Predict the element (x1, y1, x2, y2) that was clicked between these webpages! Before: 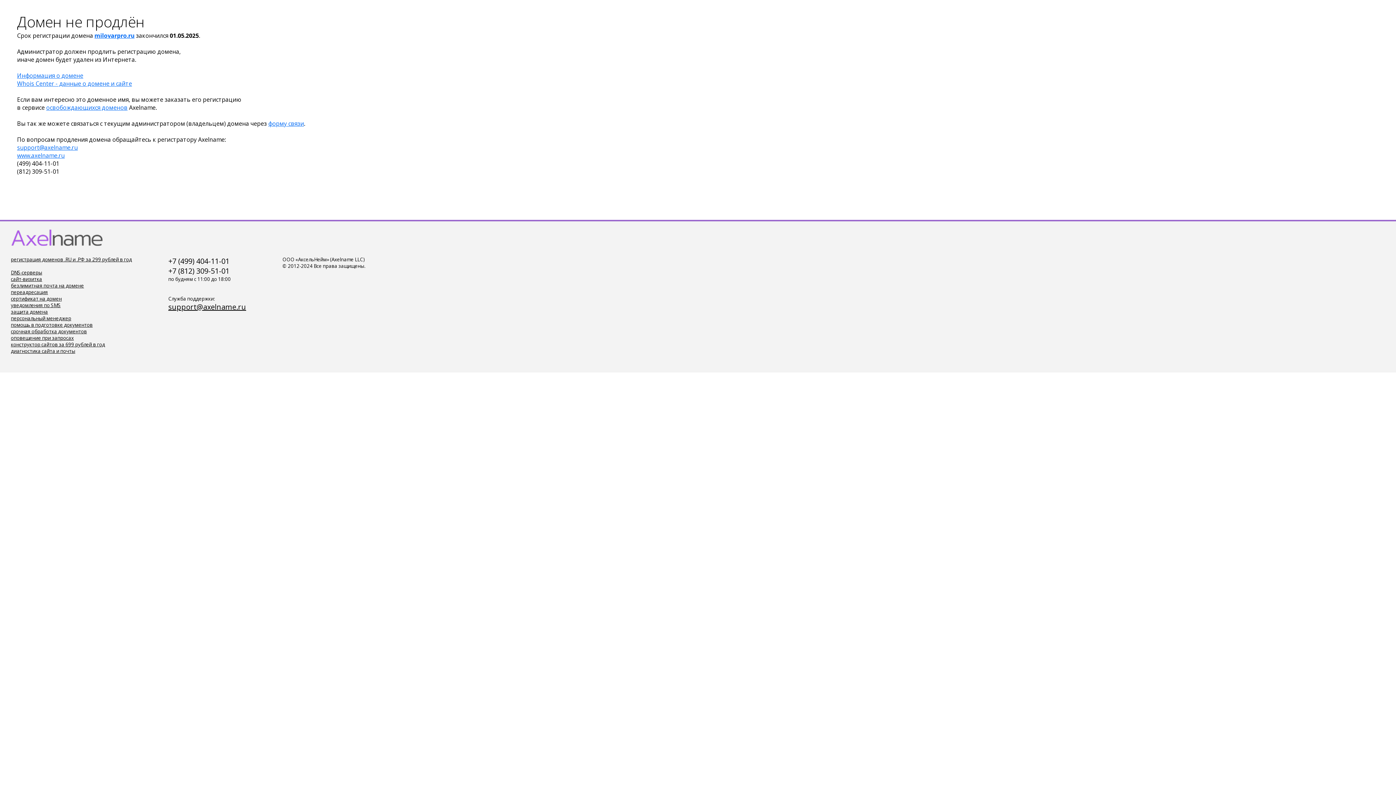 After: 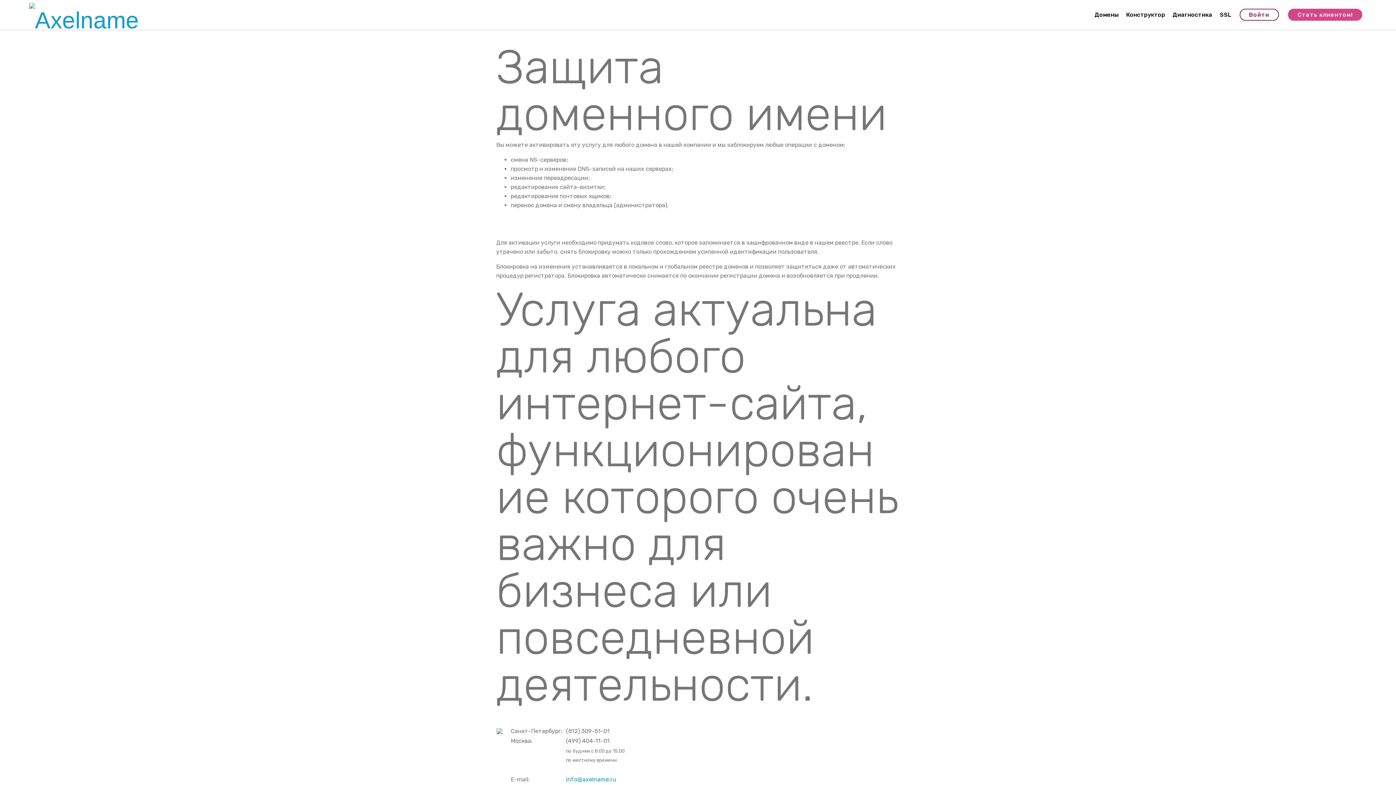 Action: bbox: (10, 308, 48, 315) label: защита домена